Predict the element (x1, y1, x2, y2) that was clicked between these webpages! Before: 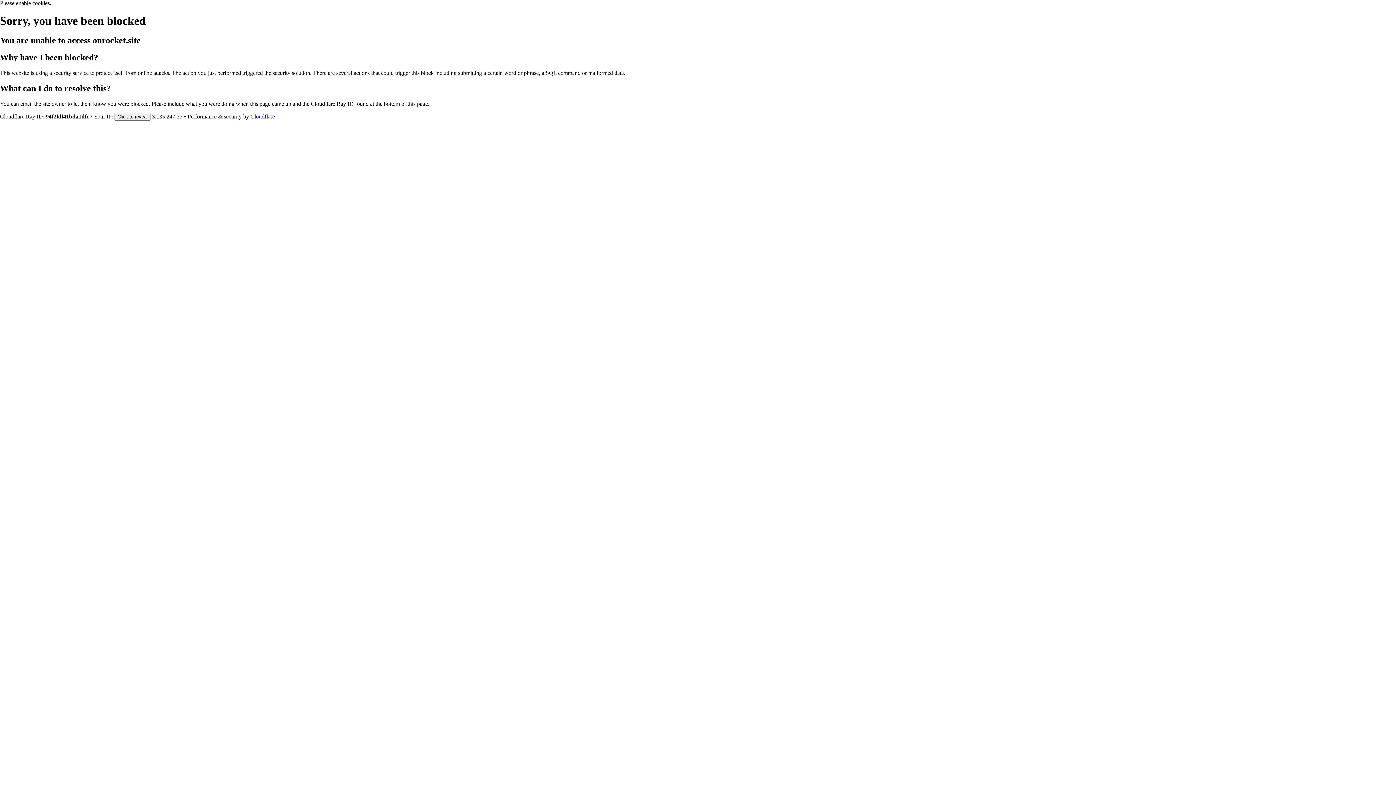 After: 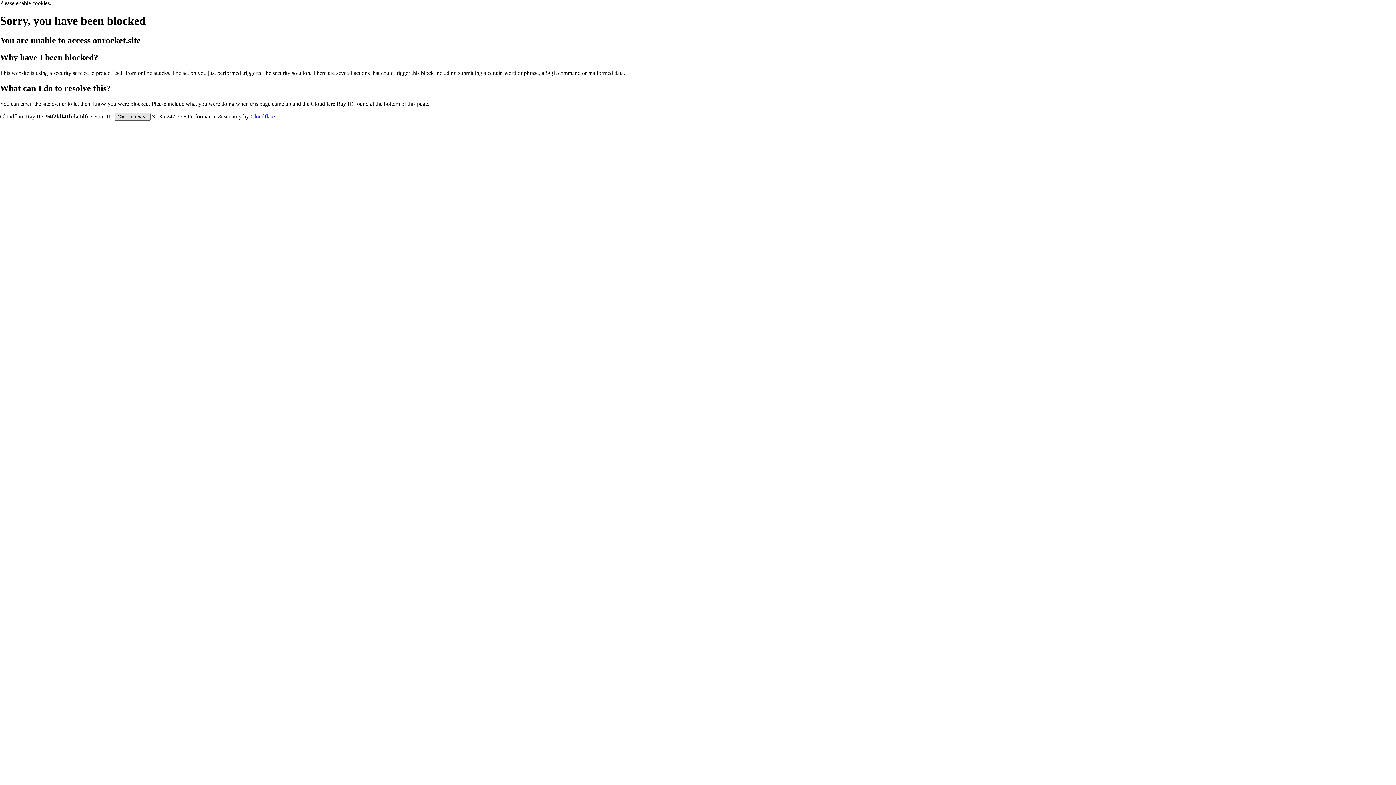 Action: label: Click to reveal bbox: (114, 112, 150, 120)